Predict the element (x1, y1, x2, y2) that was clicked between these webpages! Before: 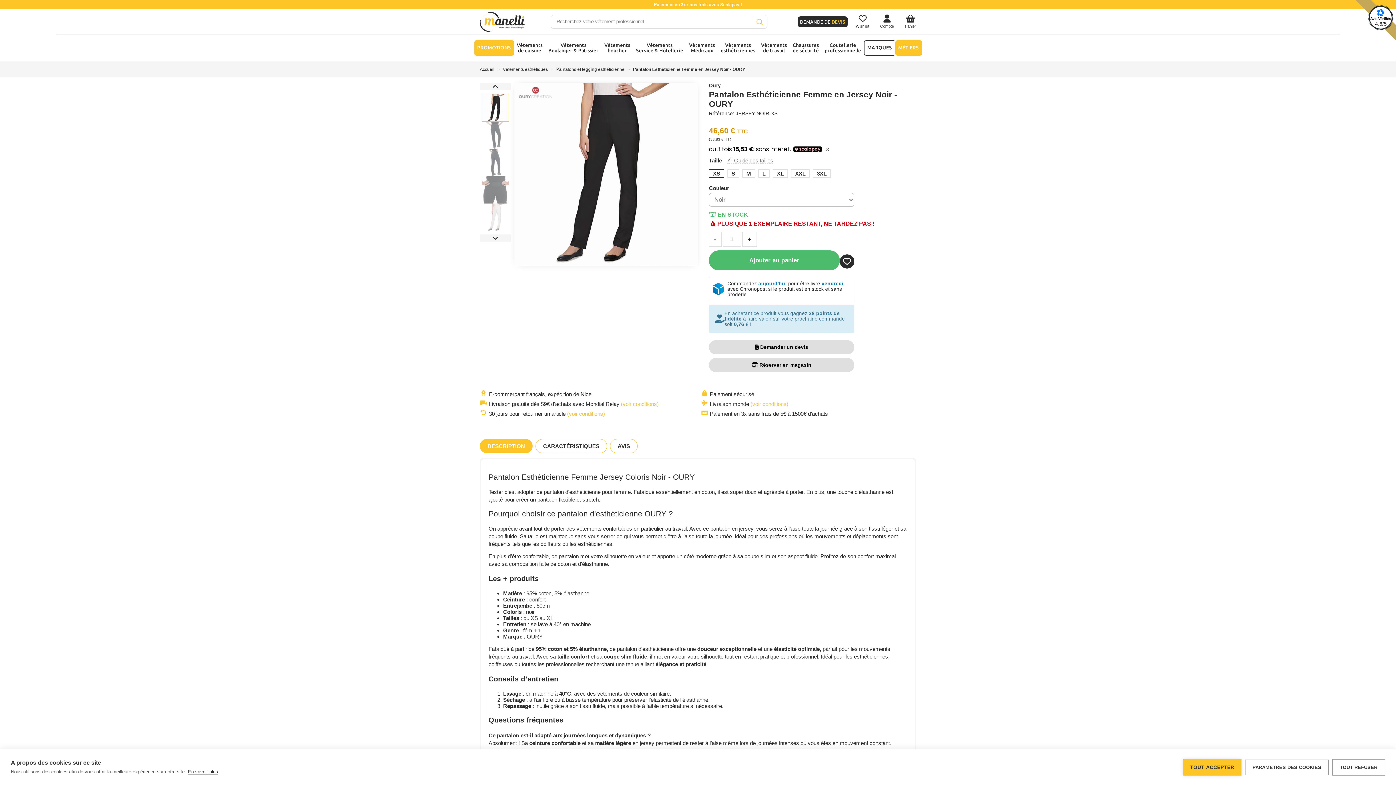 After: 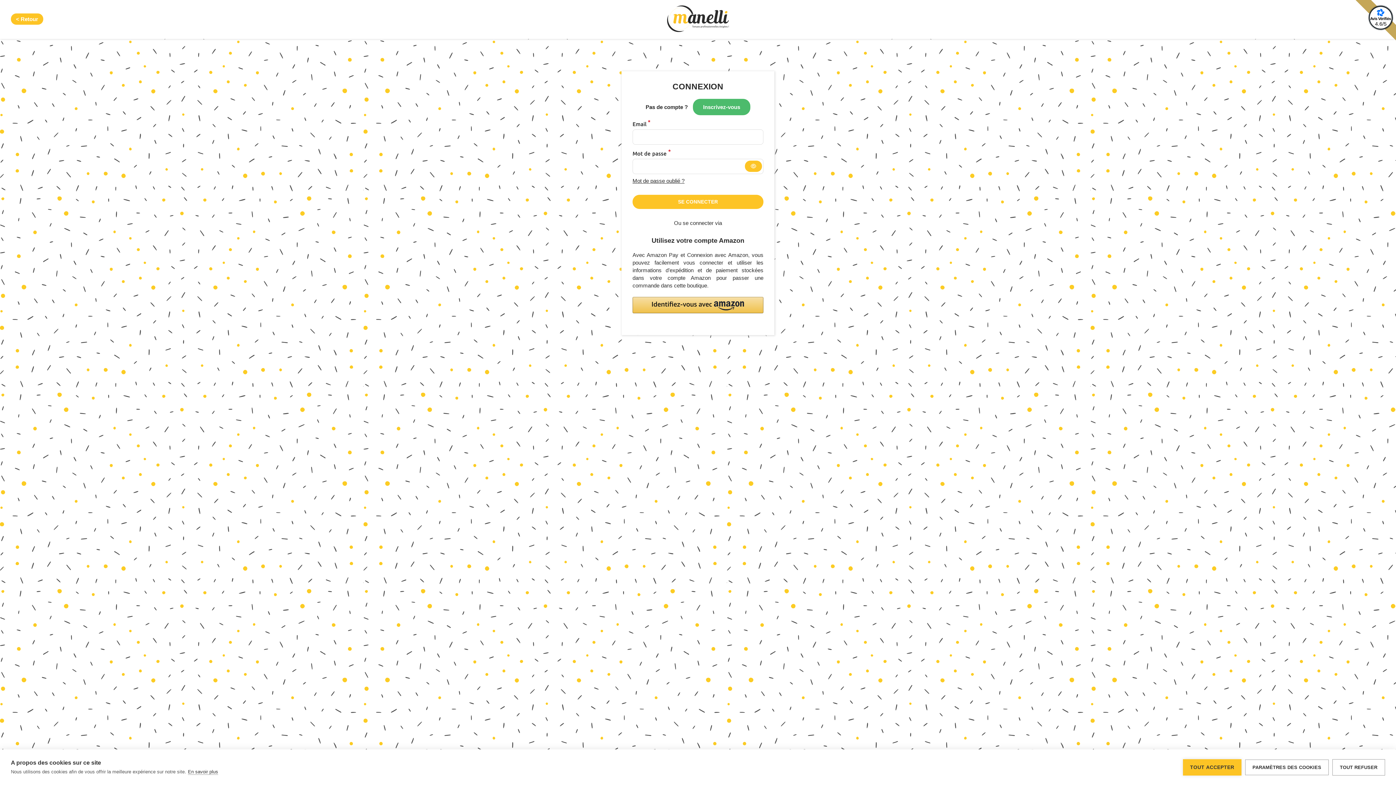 Action: bbox: (840, 254, 854, 268)